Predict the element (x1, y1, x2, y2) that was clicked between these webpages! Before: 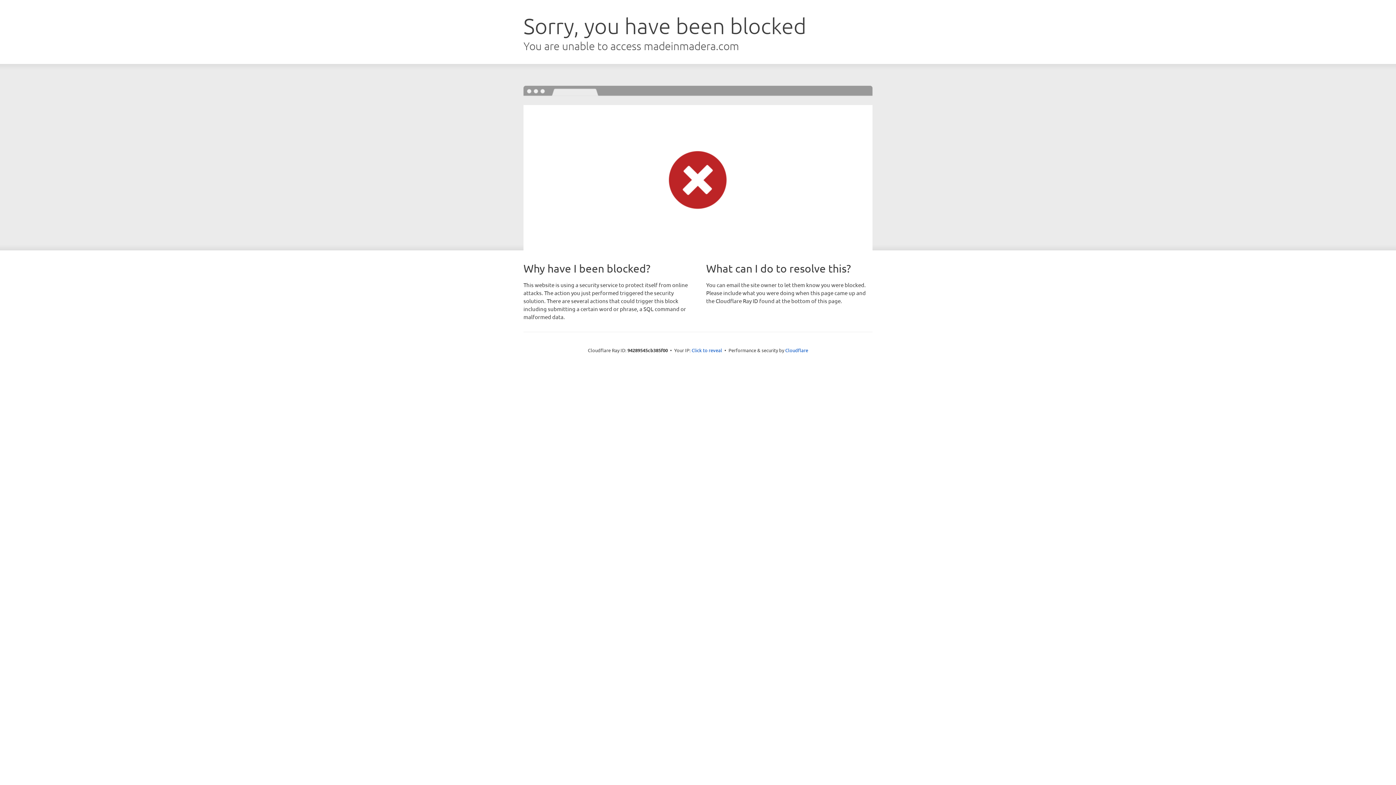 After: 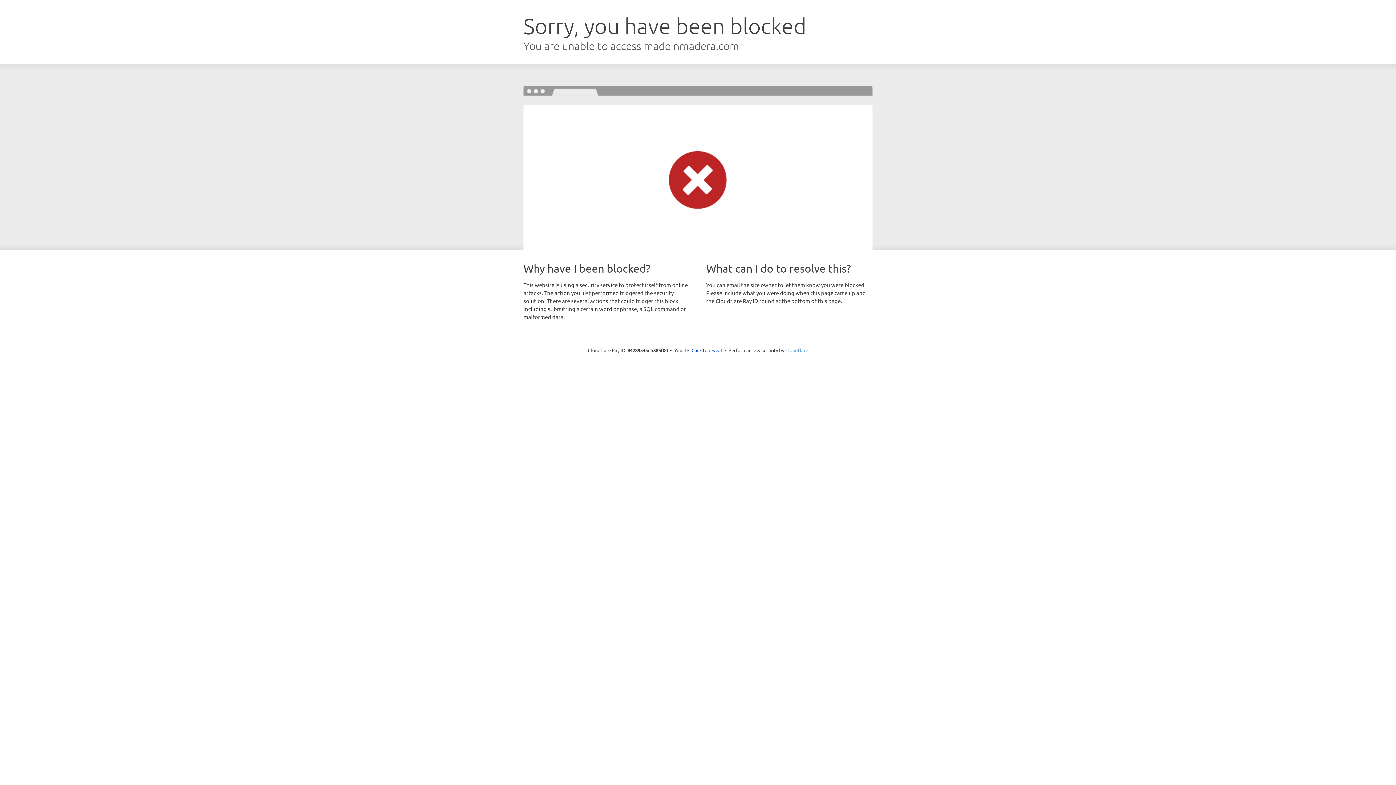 Action: bbox: (785, 347, 808, 353) label: Cloudflare